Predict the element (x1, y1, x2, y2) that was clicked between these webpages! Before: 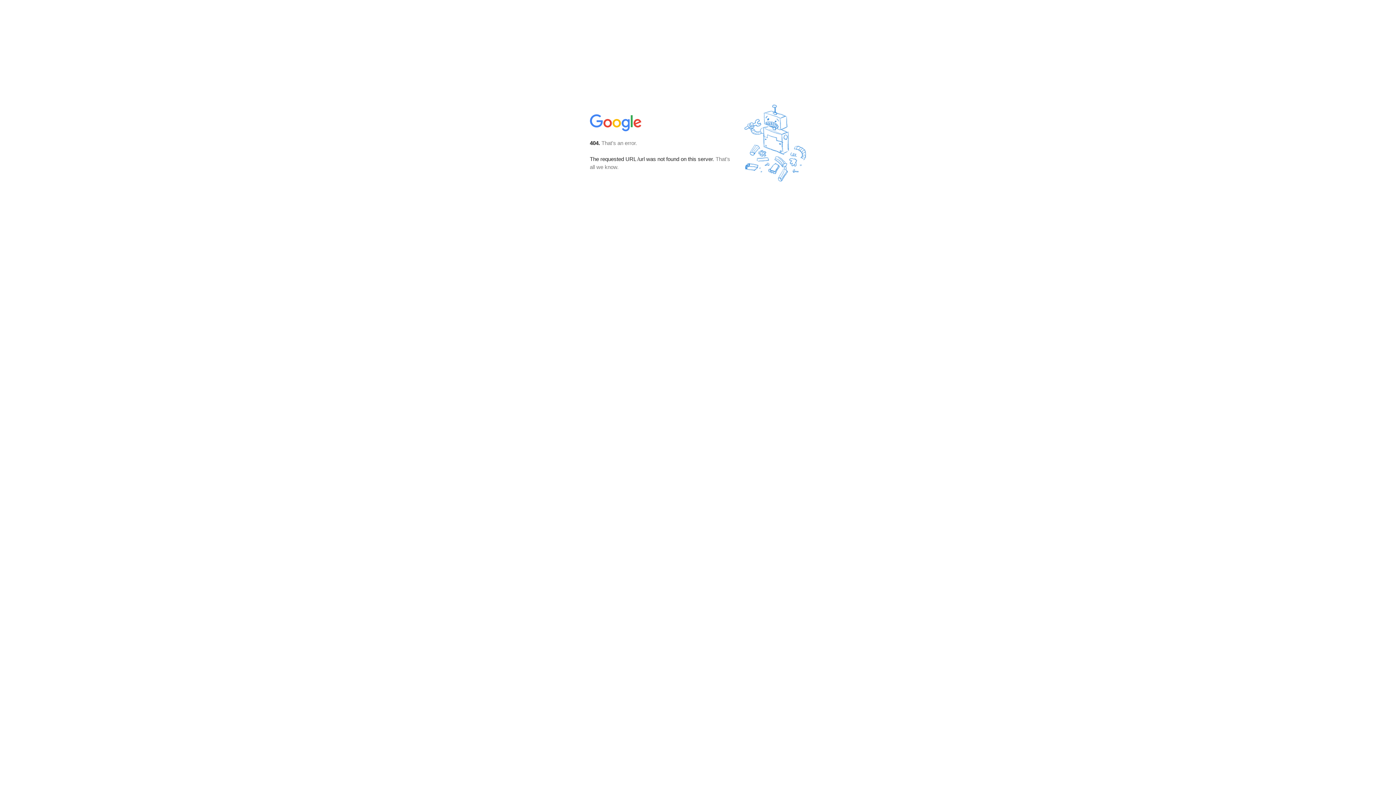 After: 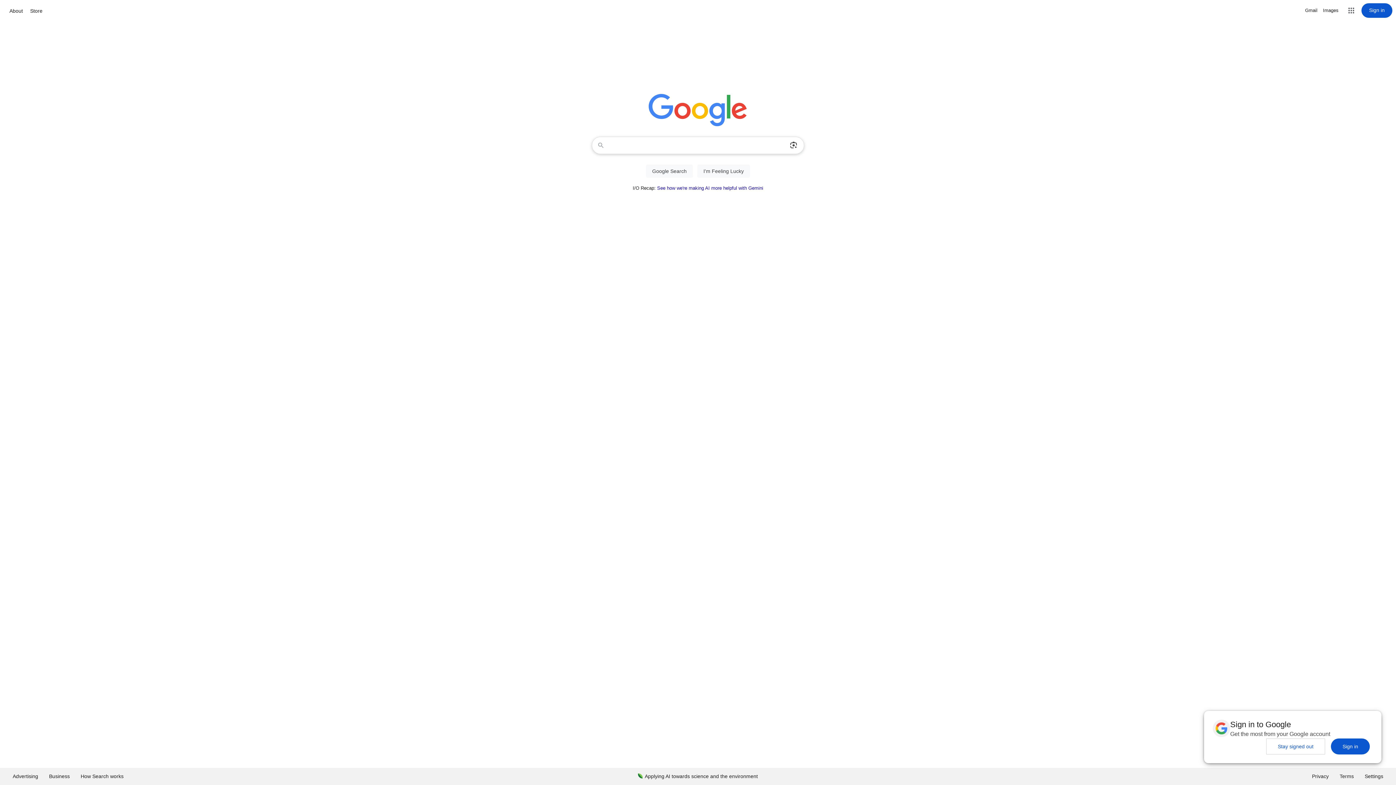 Action: bbox: (590, 127, 642, 134)